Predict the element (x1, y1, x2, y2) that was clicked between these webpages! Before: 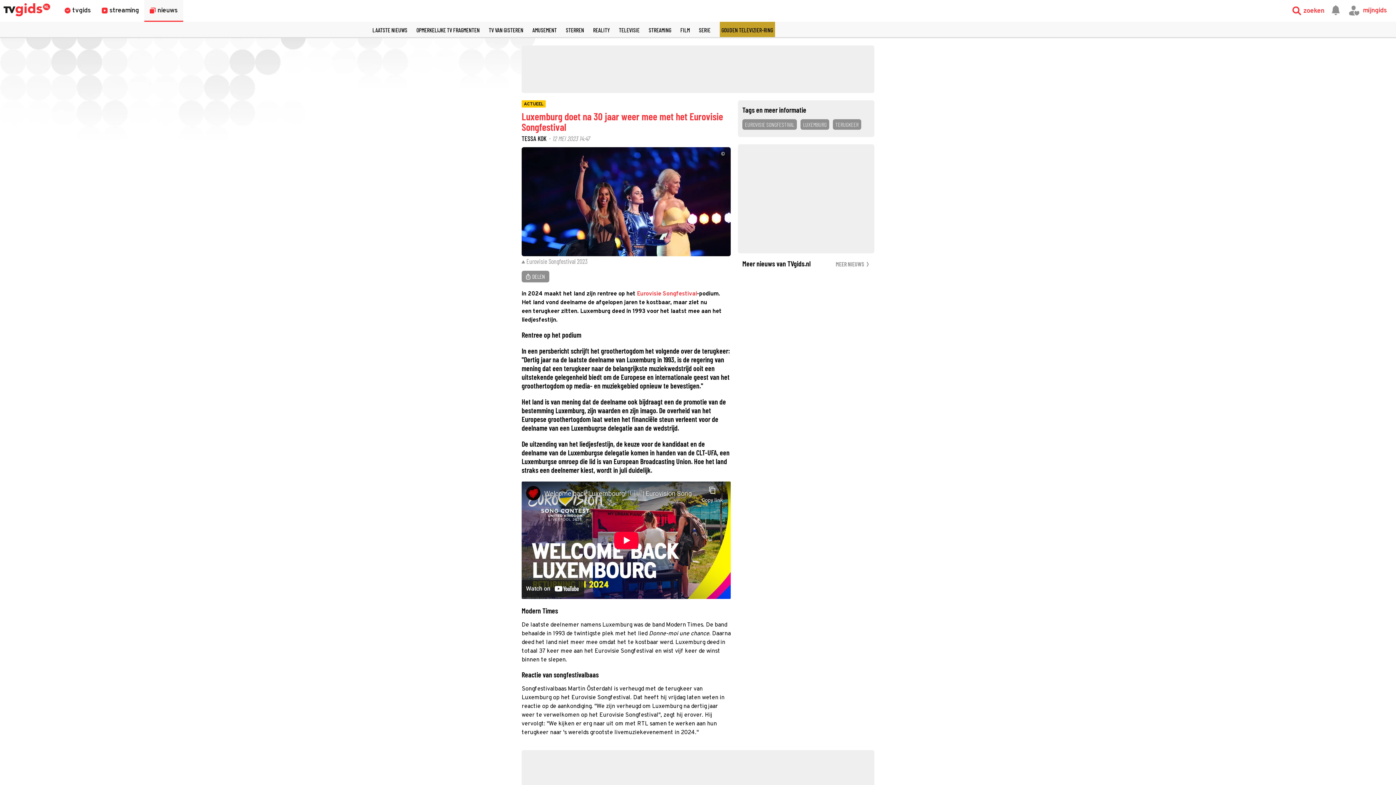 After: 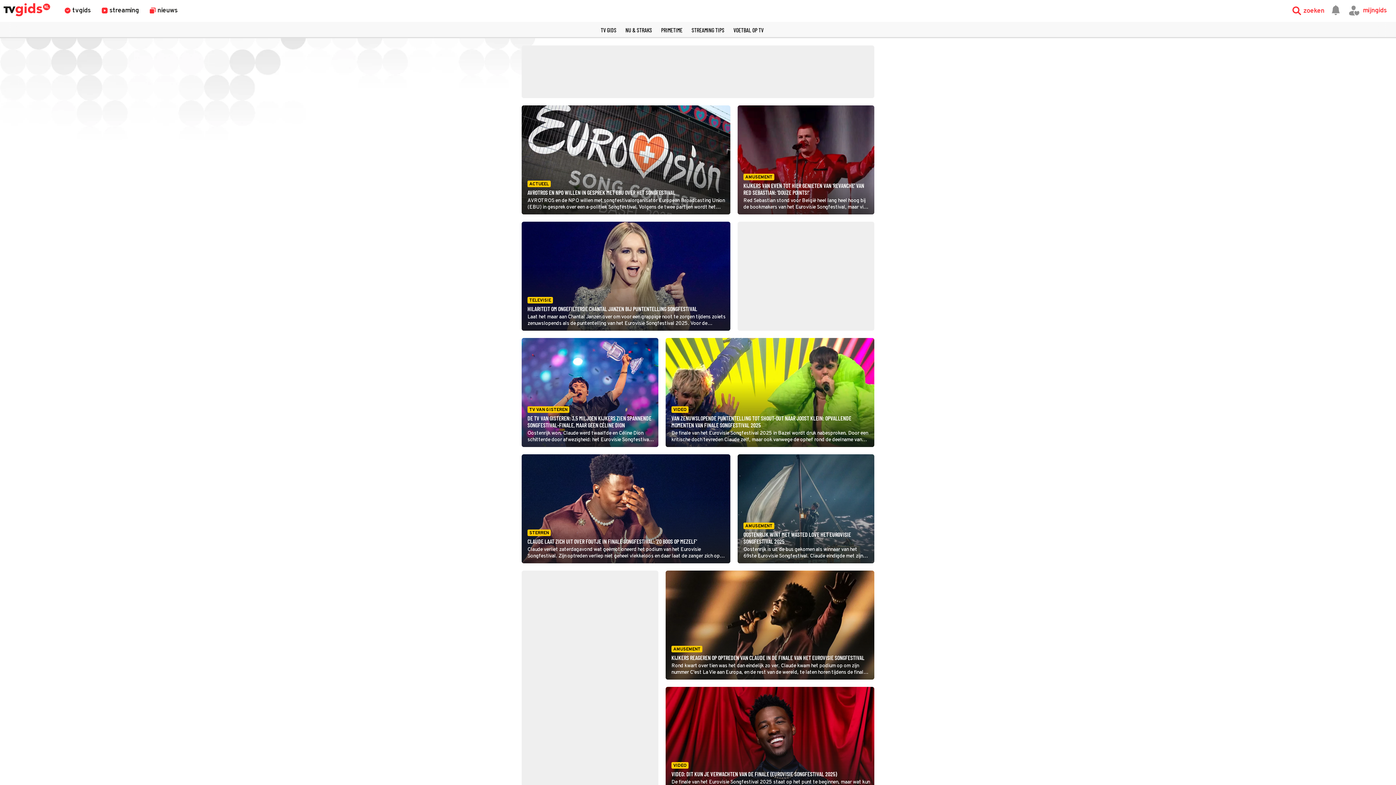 Action: bbox: (742, 119, 797, 129) label: EUROVISIE SONGFESTIVAL